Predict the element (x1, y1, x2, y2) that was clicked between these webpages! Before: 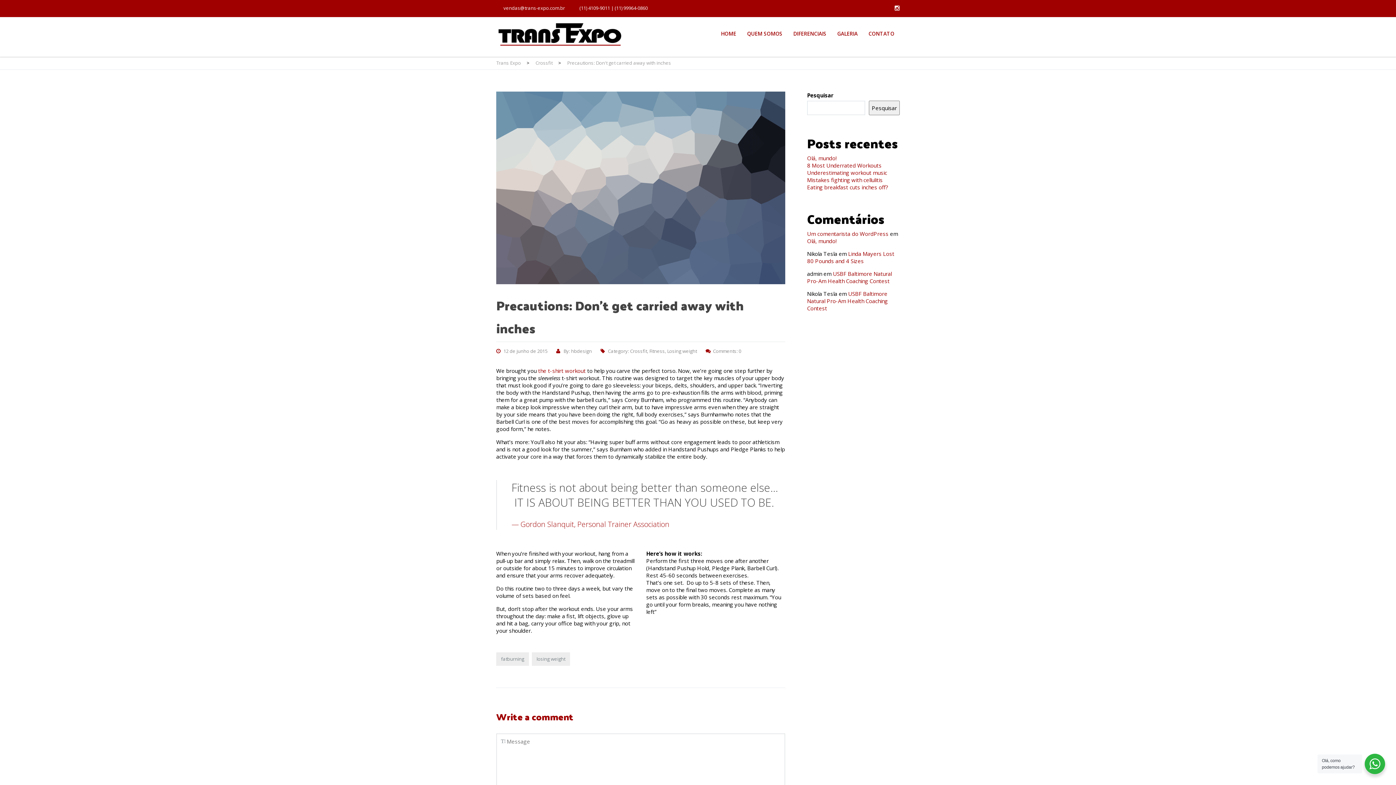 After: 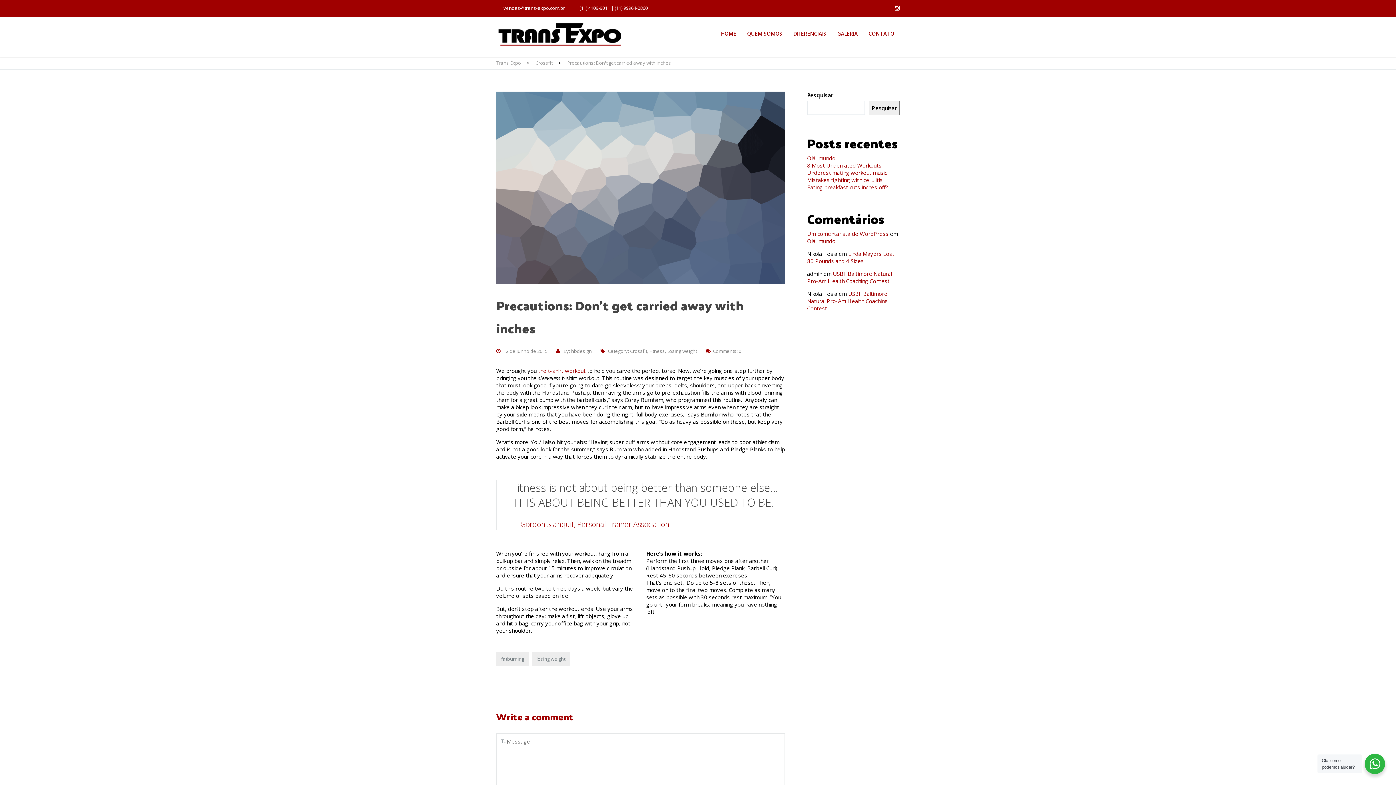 Action: bbox: (837, 30, 857, 37) label: GALERIA